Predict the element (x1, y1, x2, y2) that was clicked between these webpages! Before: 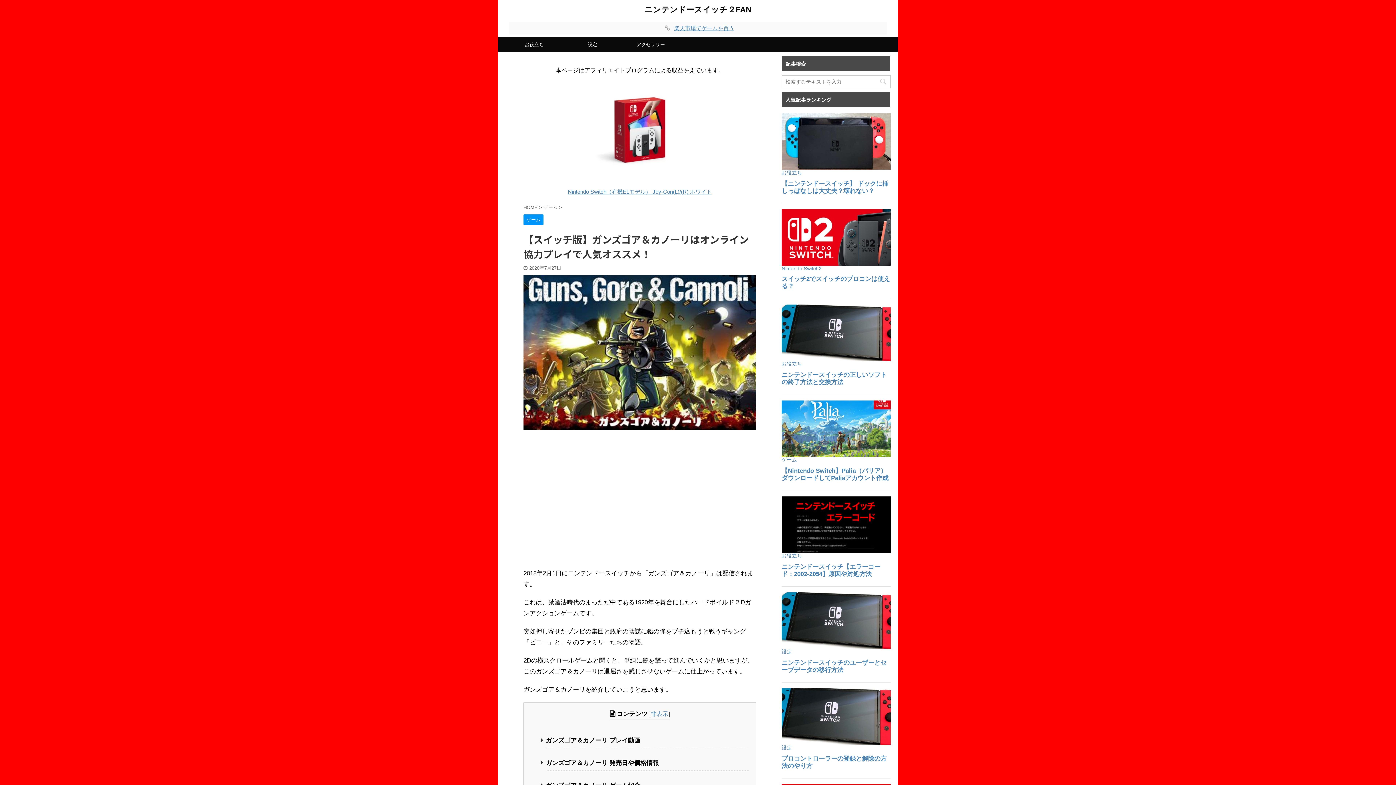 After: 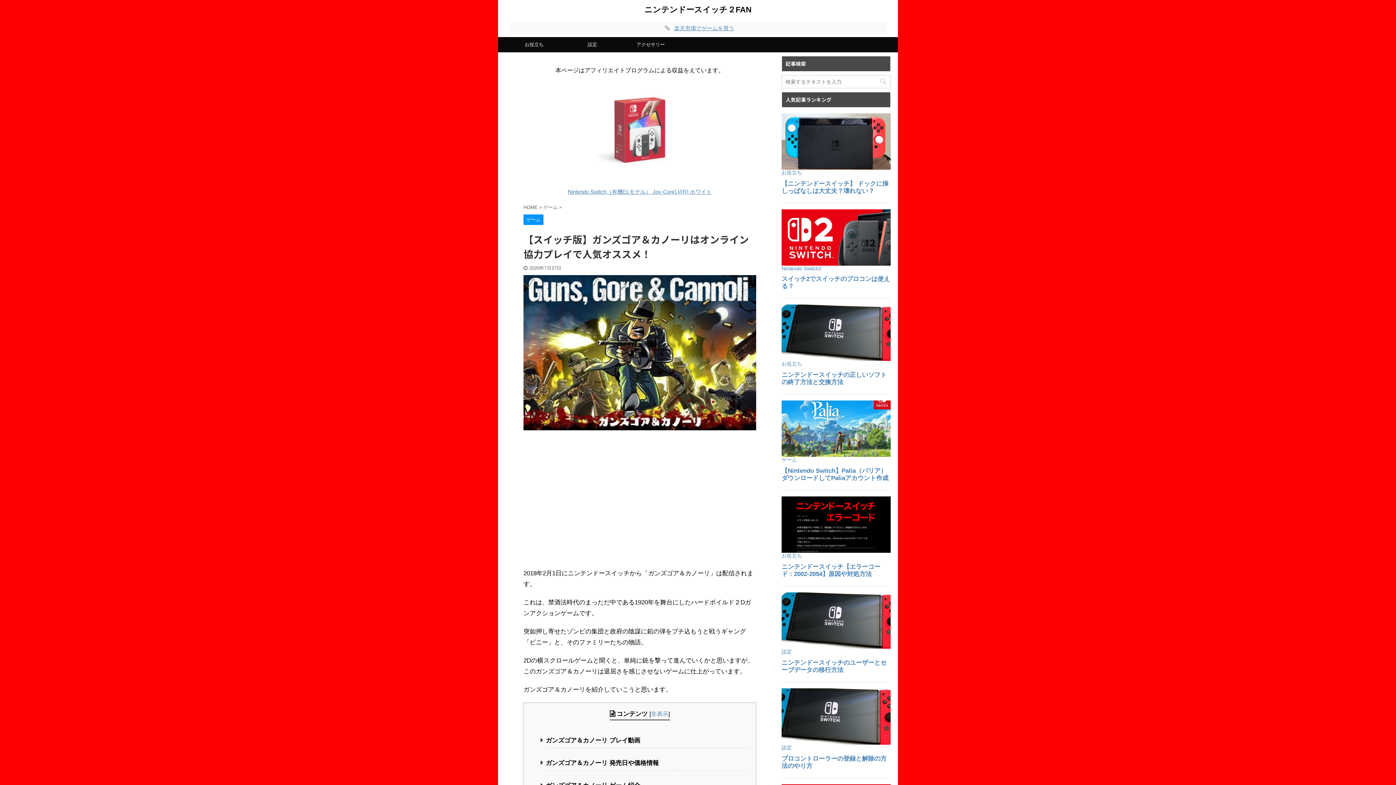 Action: bbox: (584, 173, 695, 179)